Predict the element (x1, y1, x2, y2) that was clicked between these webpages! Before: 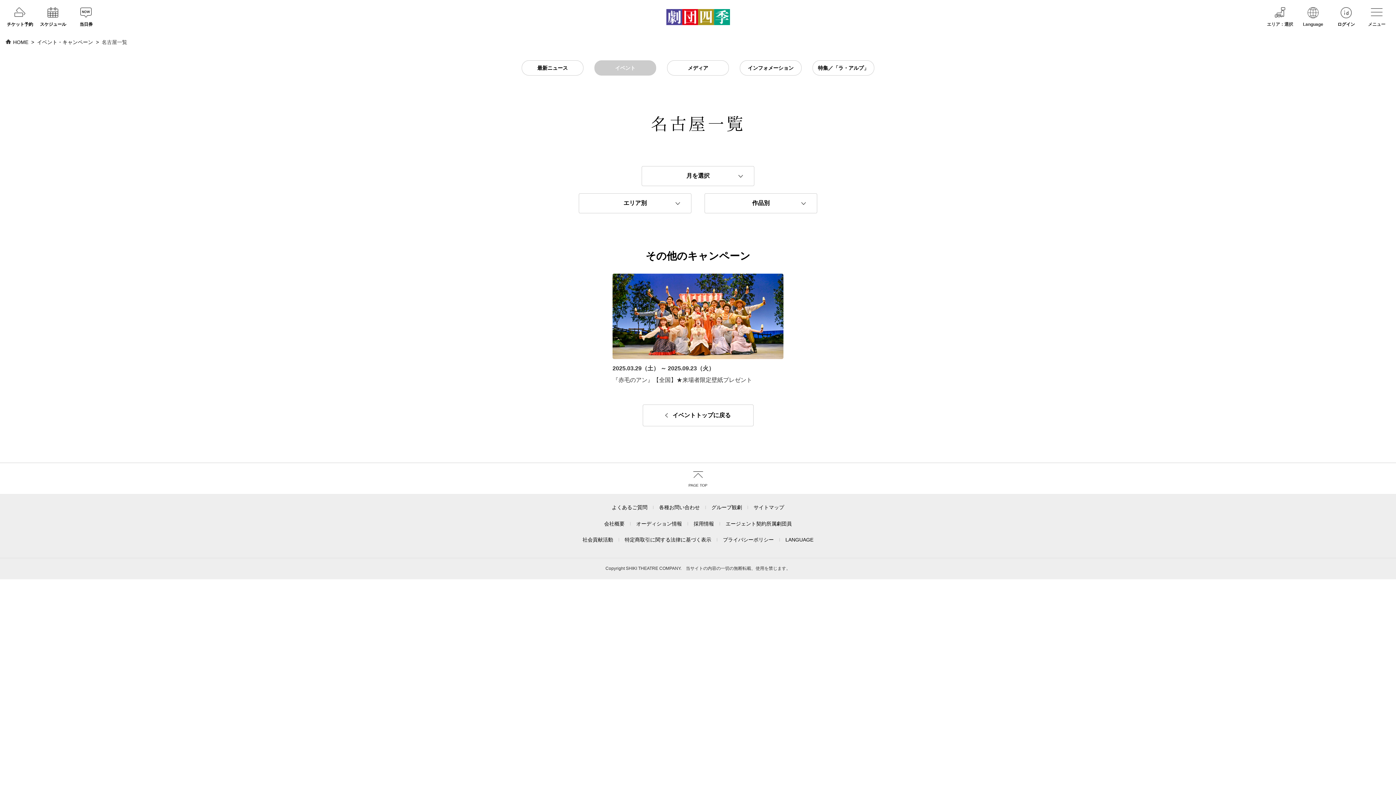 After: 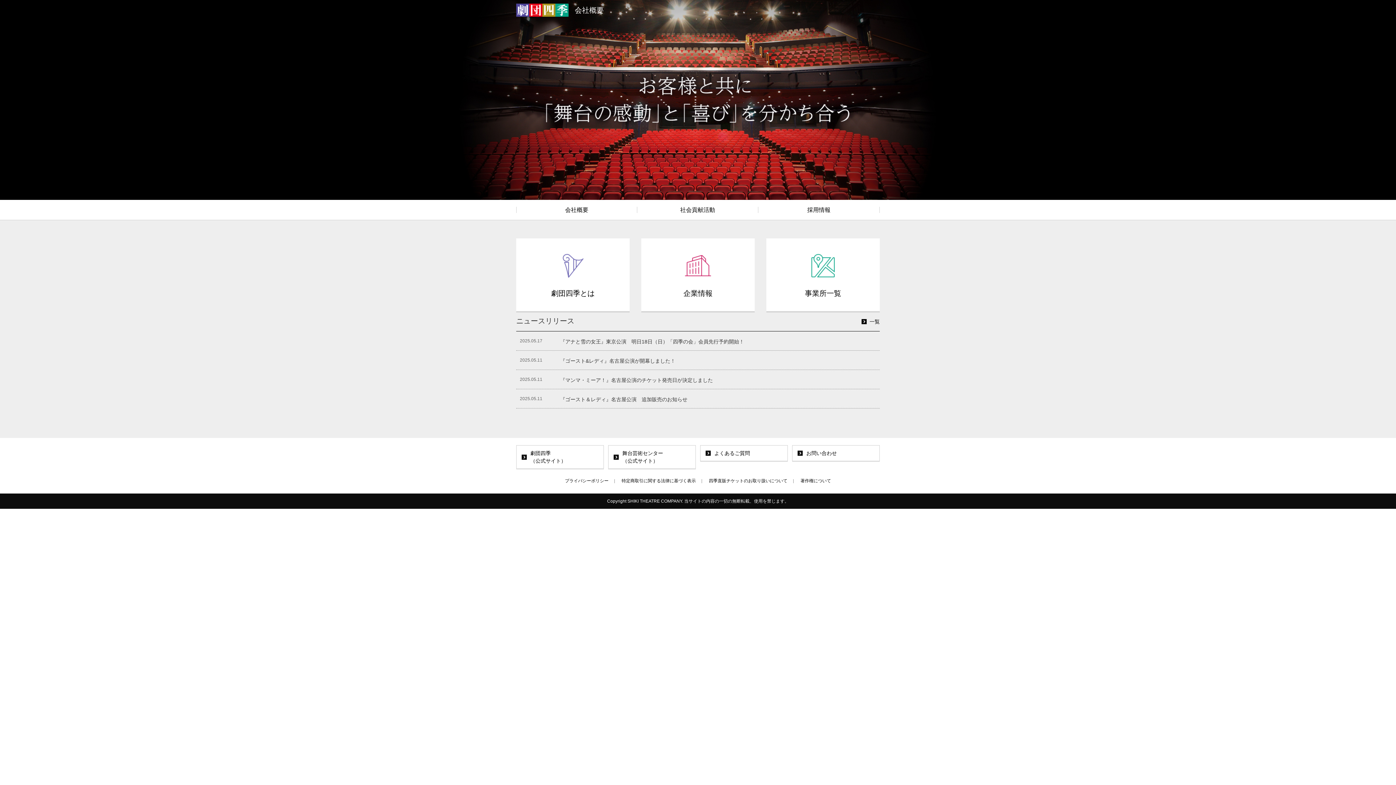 Action: label: 会社概要 bbox: (604, 520, 624, 526)